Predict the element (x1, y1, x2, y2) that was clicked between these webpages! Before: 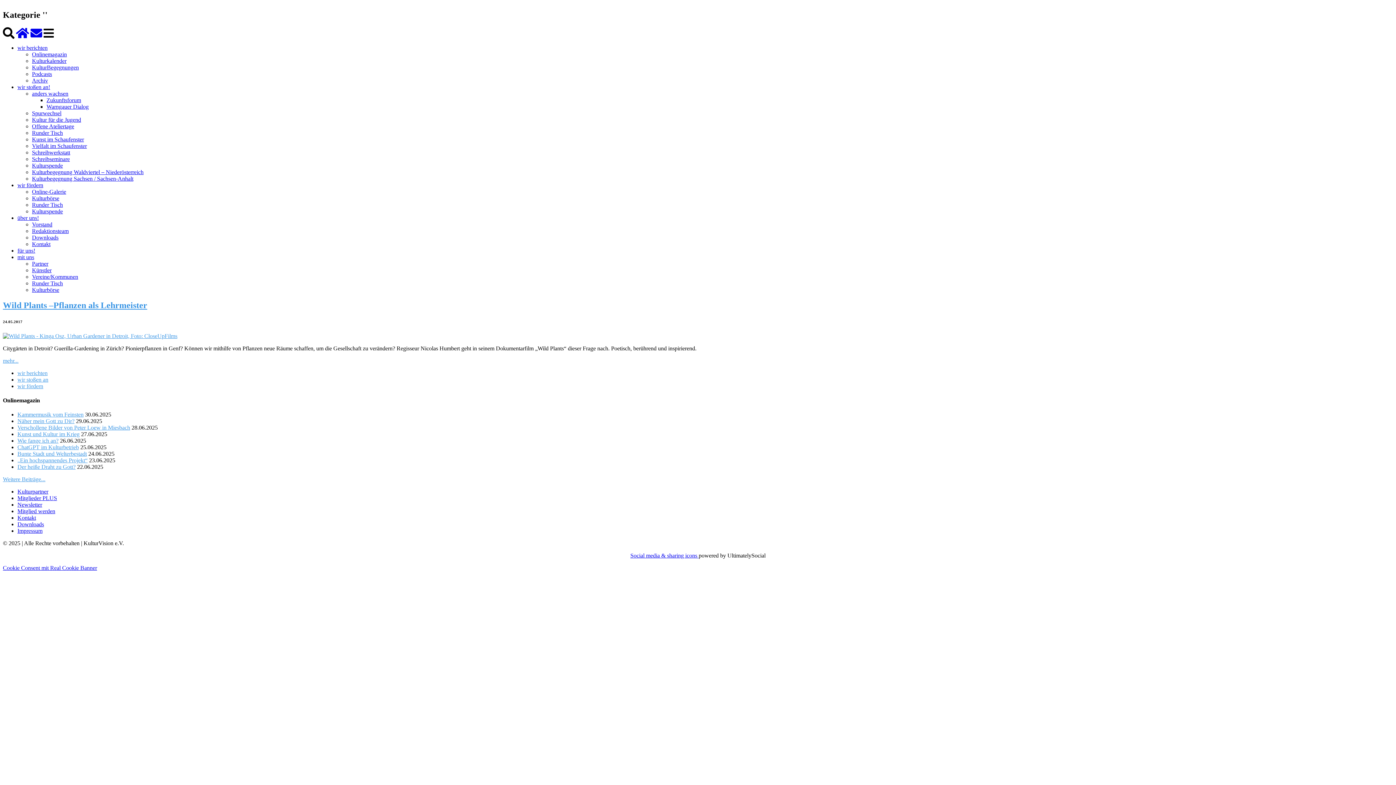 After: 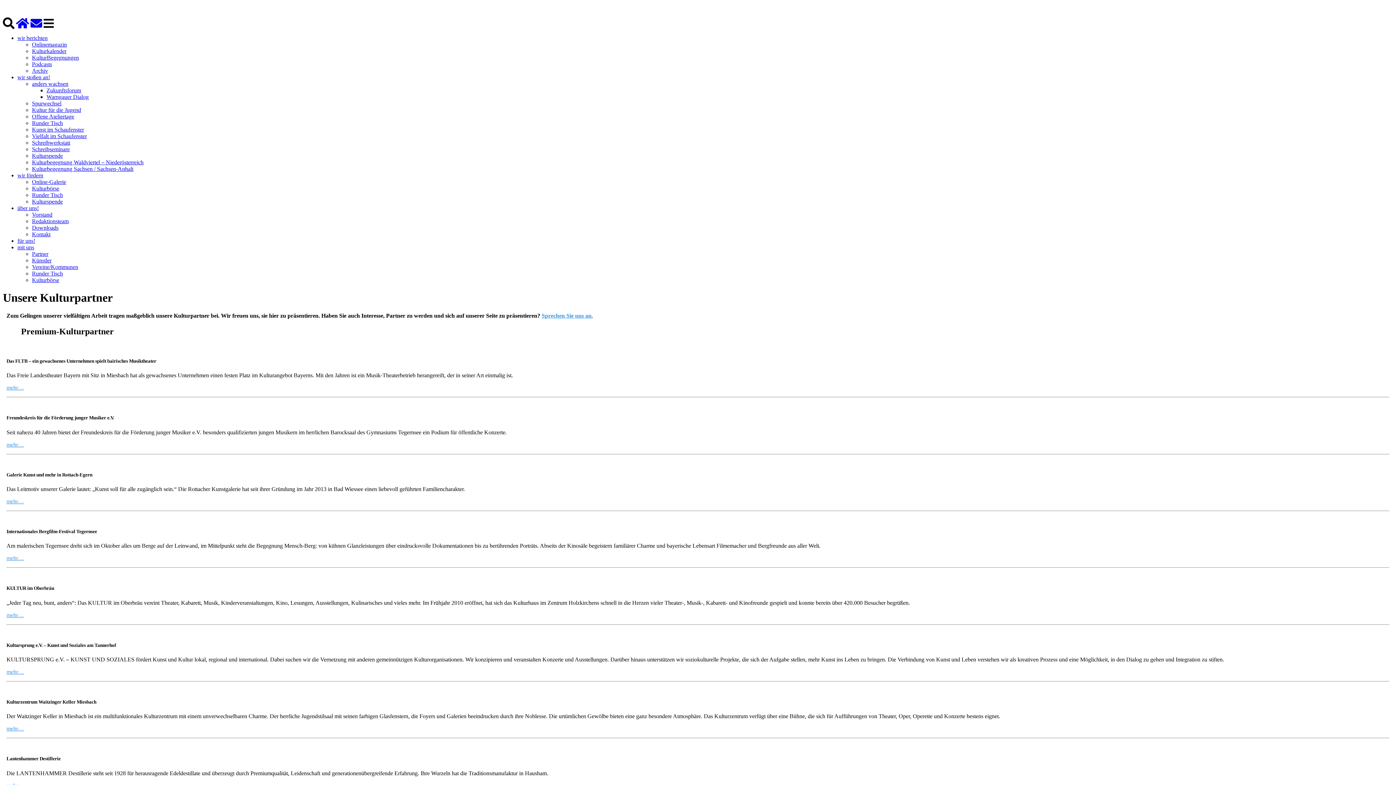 Action: label: Kulturpartner bbox: (17, 488, 48, 495)